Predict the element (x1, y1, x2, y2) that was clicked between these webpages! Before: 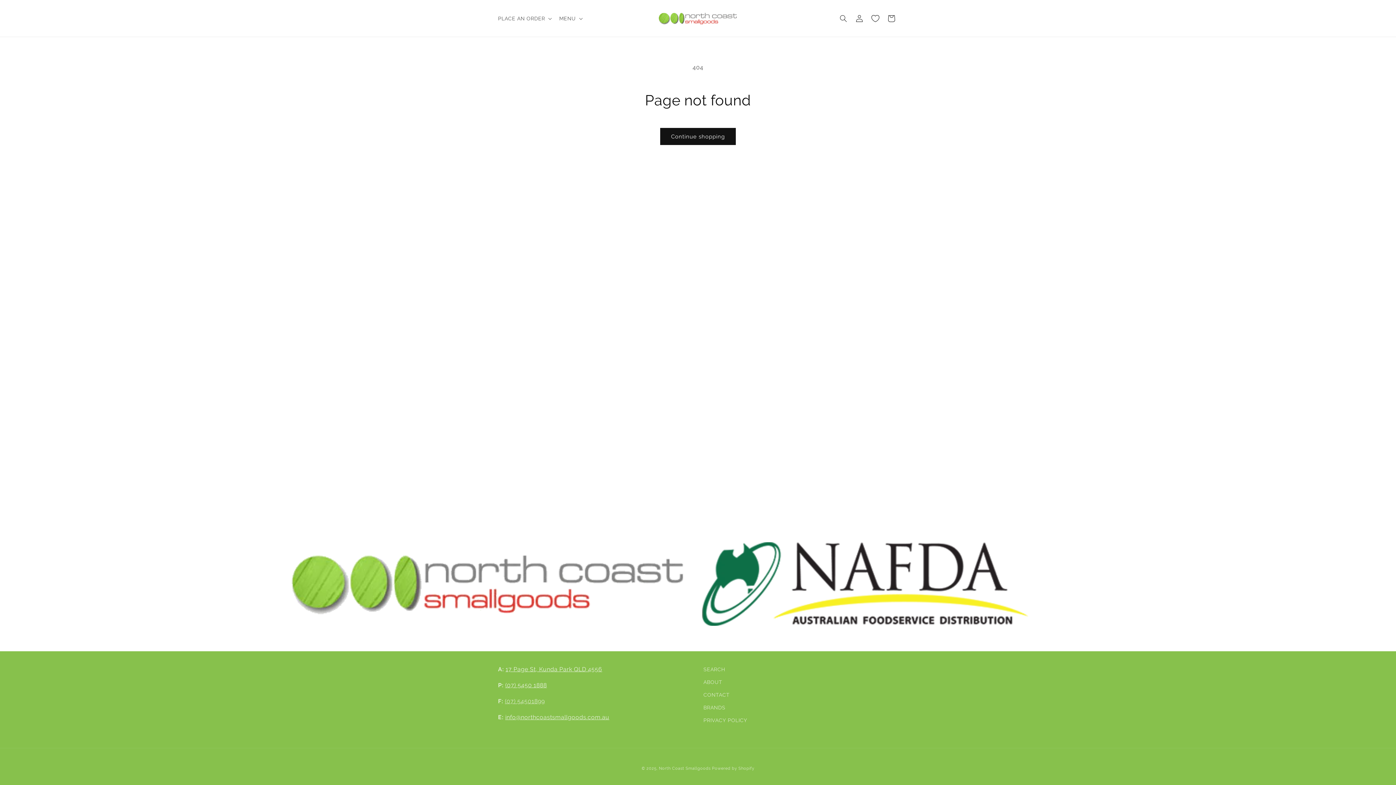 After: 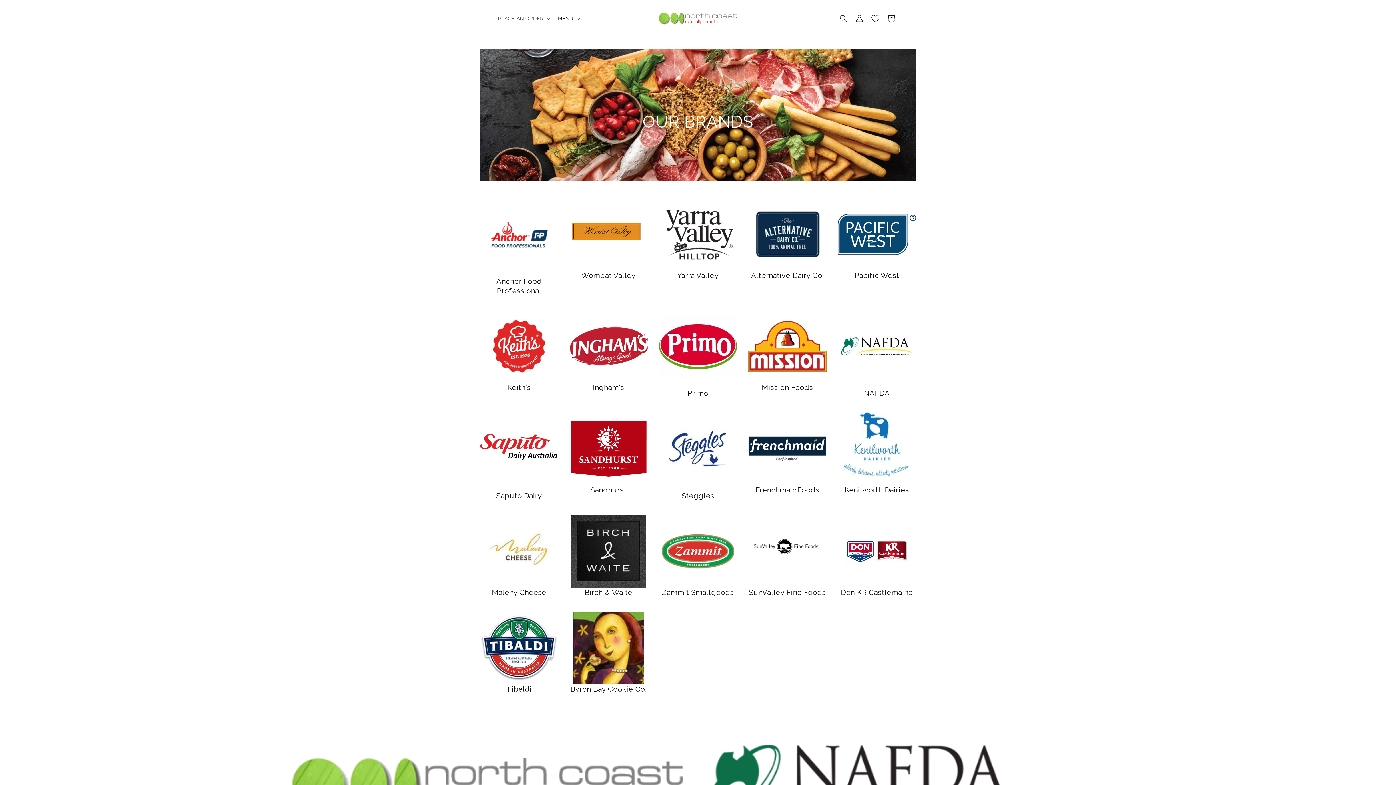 Action: bbox: (703, 701, 725, 714) label: BRANDS